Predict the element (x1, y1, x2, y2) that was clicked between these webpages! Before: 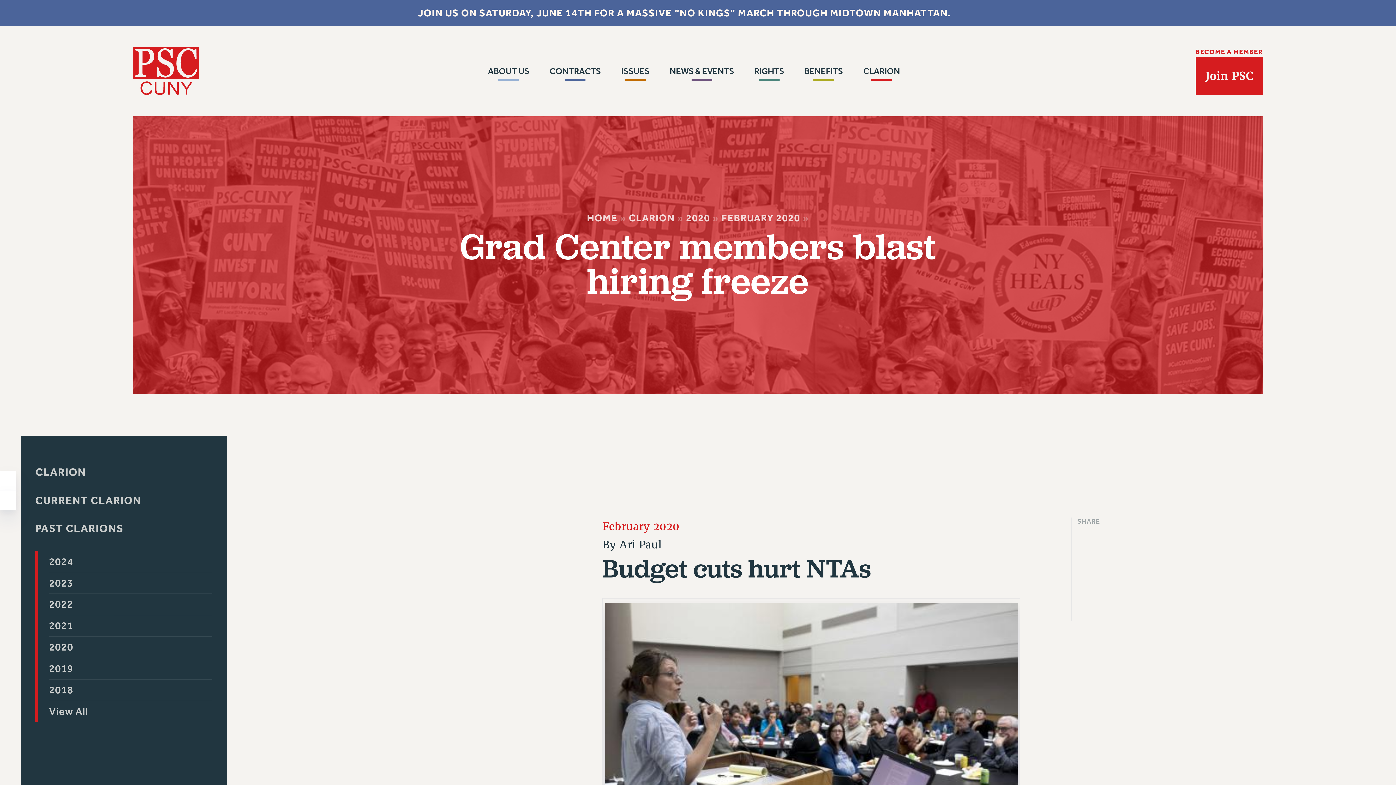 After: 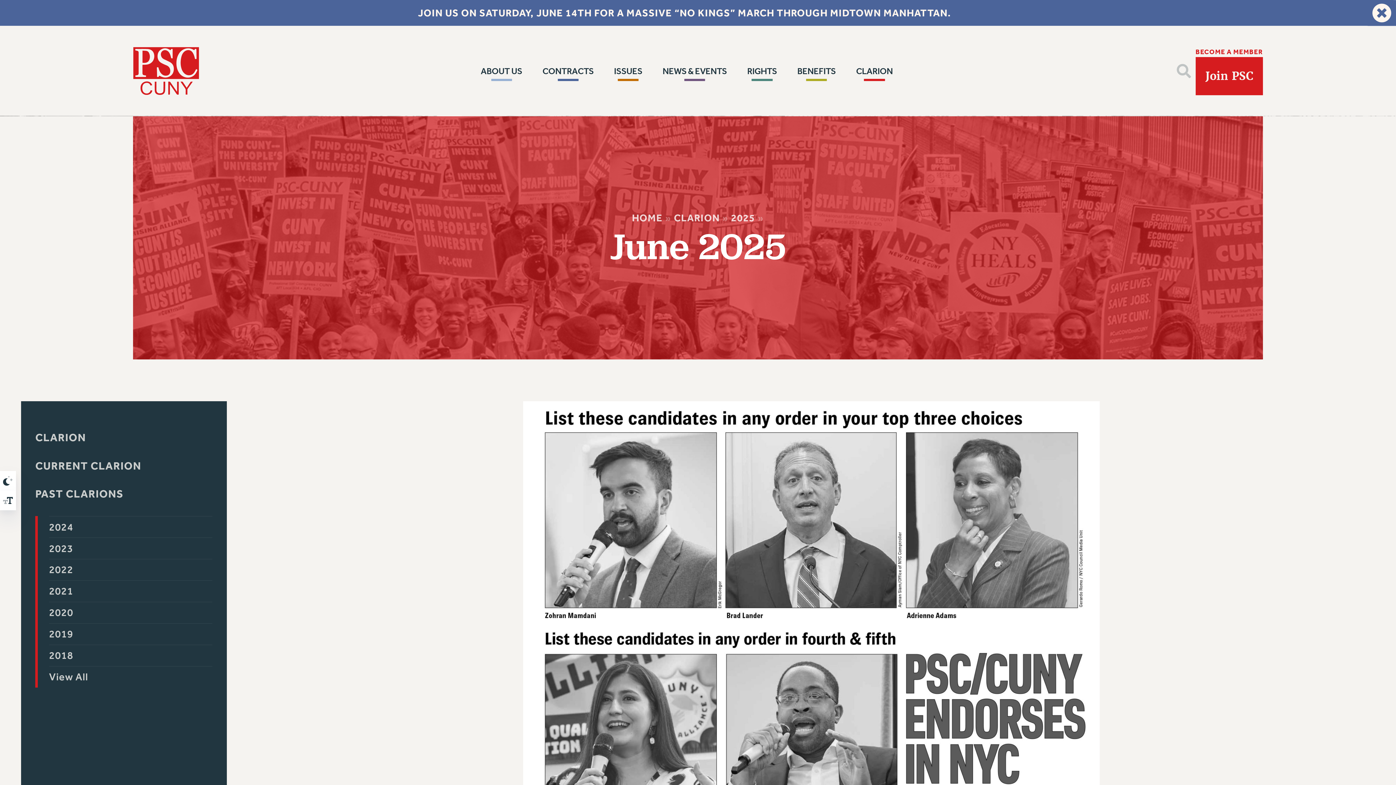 Action: label: CLARION bbox: (629, 212, 674, 224)